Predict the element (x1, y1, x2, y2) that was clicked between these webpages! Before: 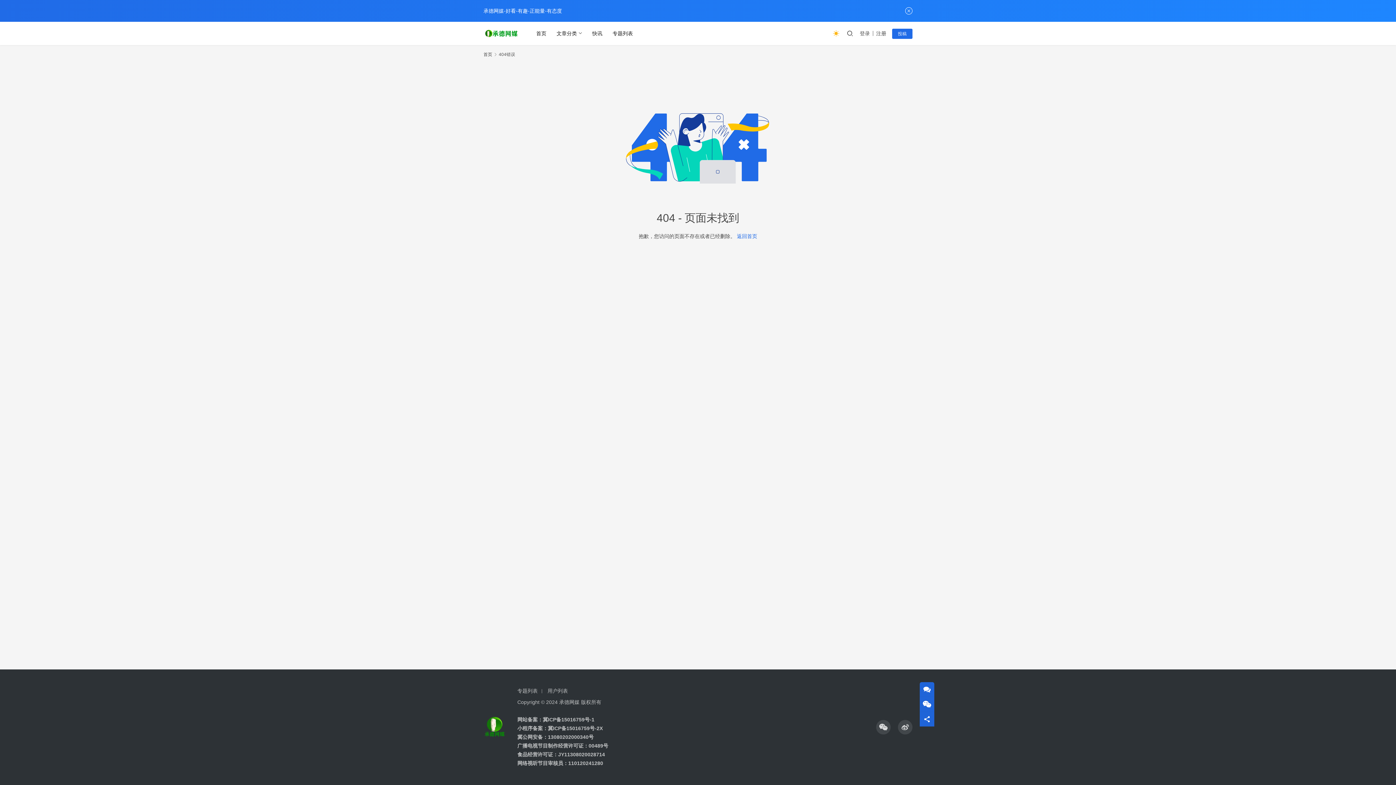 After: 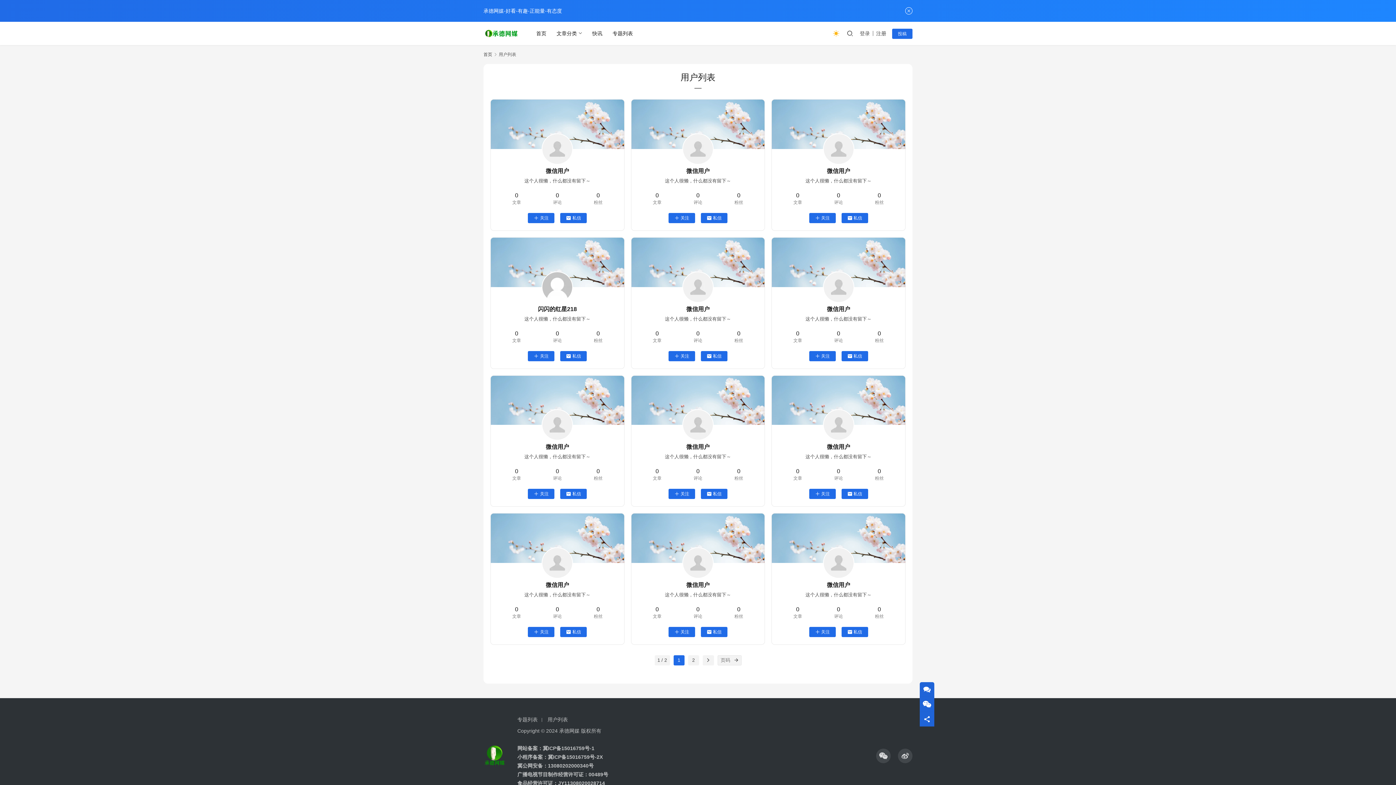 Action: label: 用户列表 bbox: (547, 688, 571, 694)